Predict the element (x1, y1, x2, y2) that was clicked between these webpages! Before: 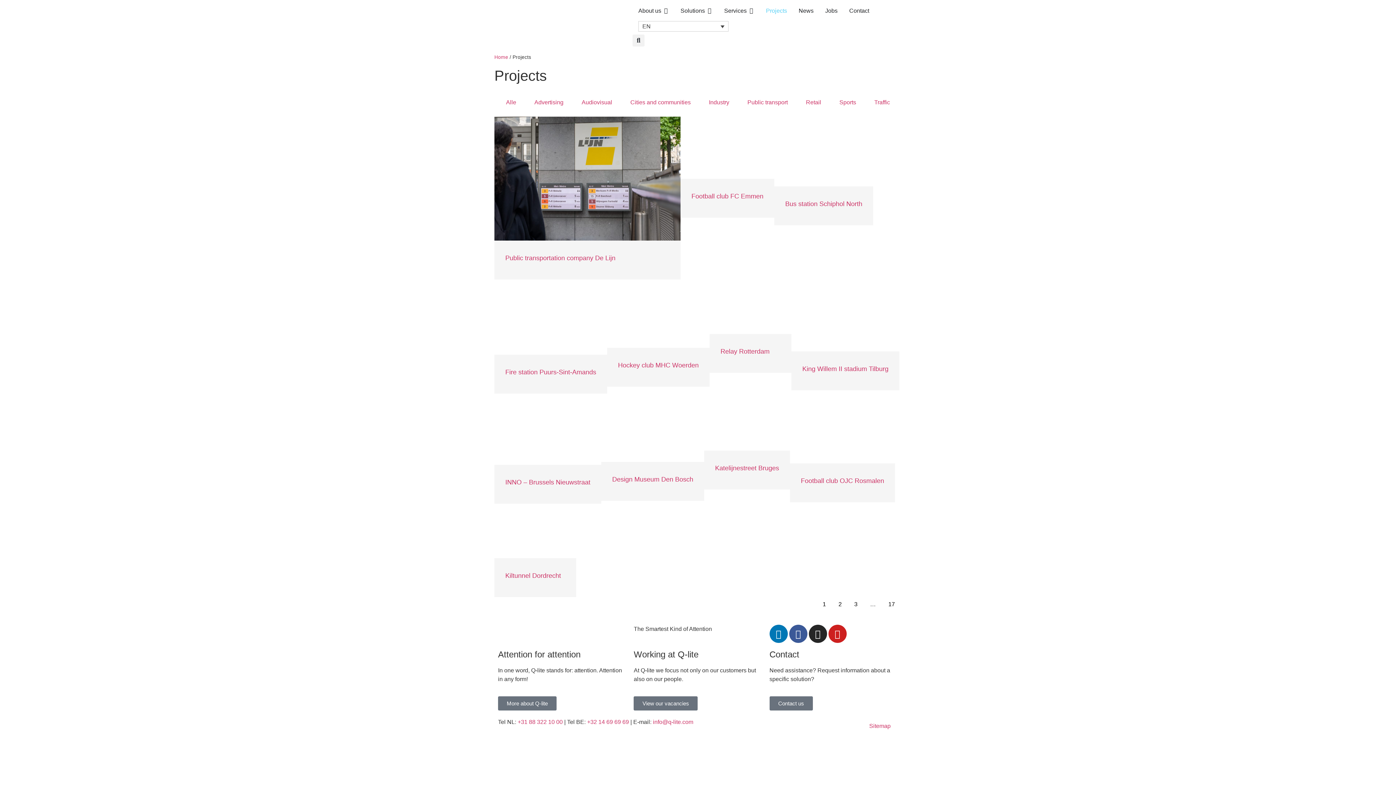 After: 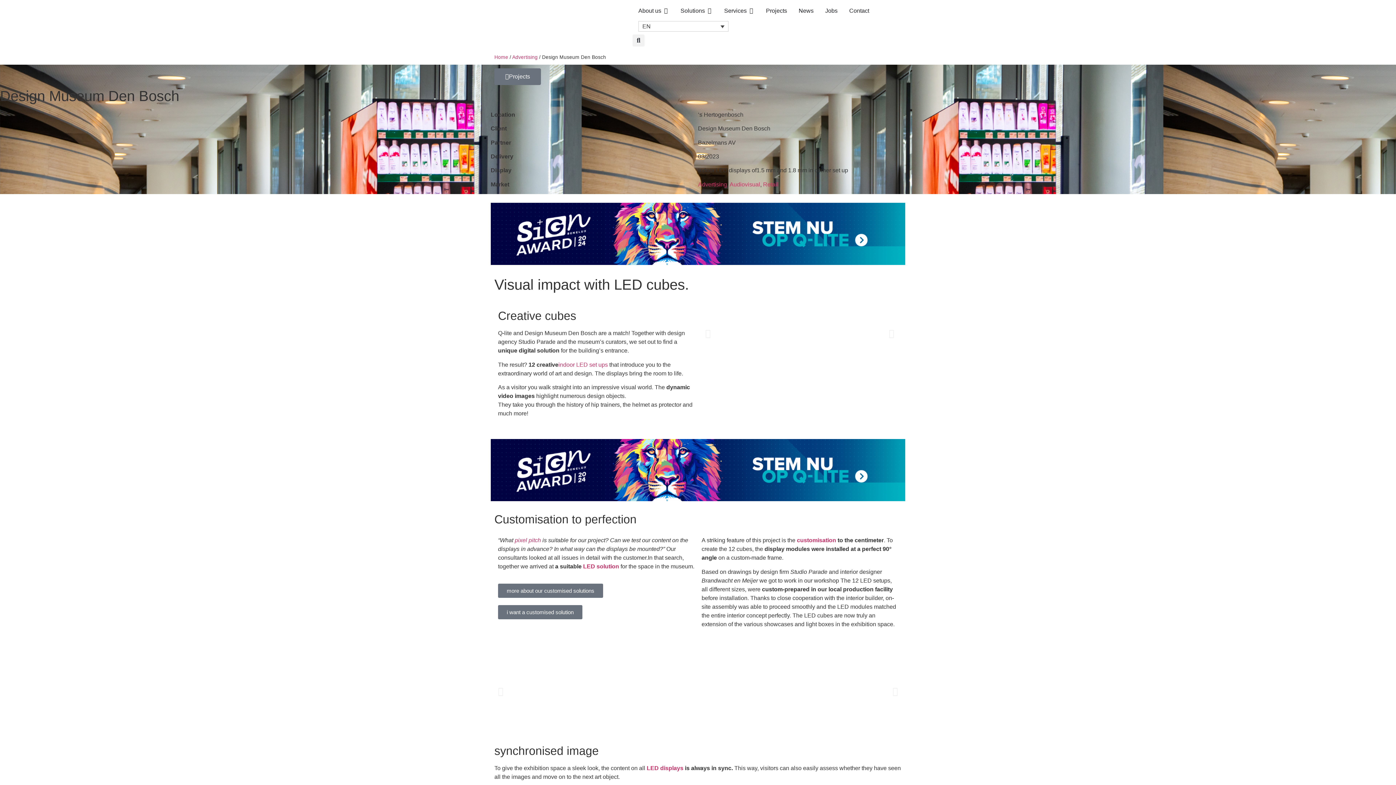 Action: bbox: (612, 476, 693, 483) label: Design Museum Den Bosch